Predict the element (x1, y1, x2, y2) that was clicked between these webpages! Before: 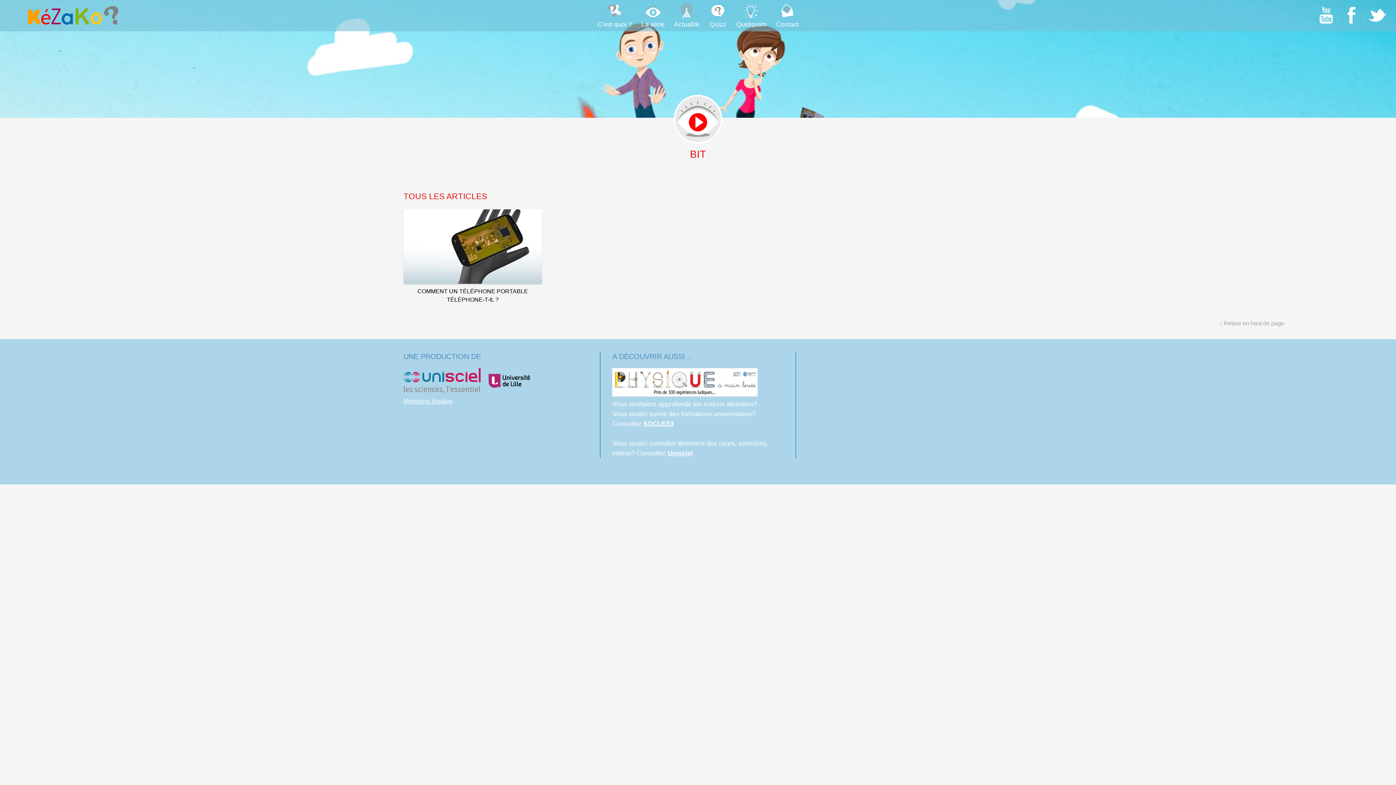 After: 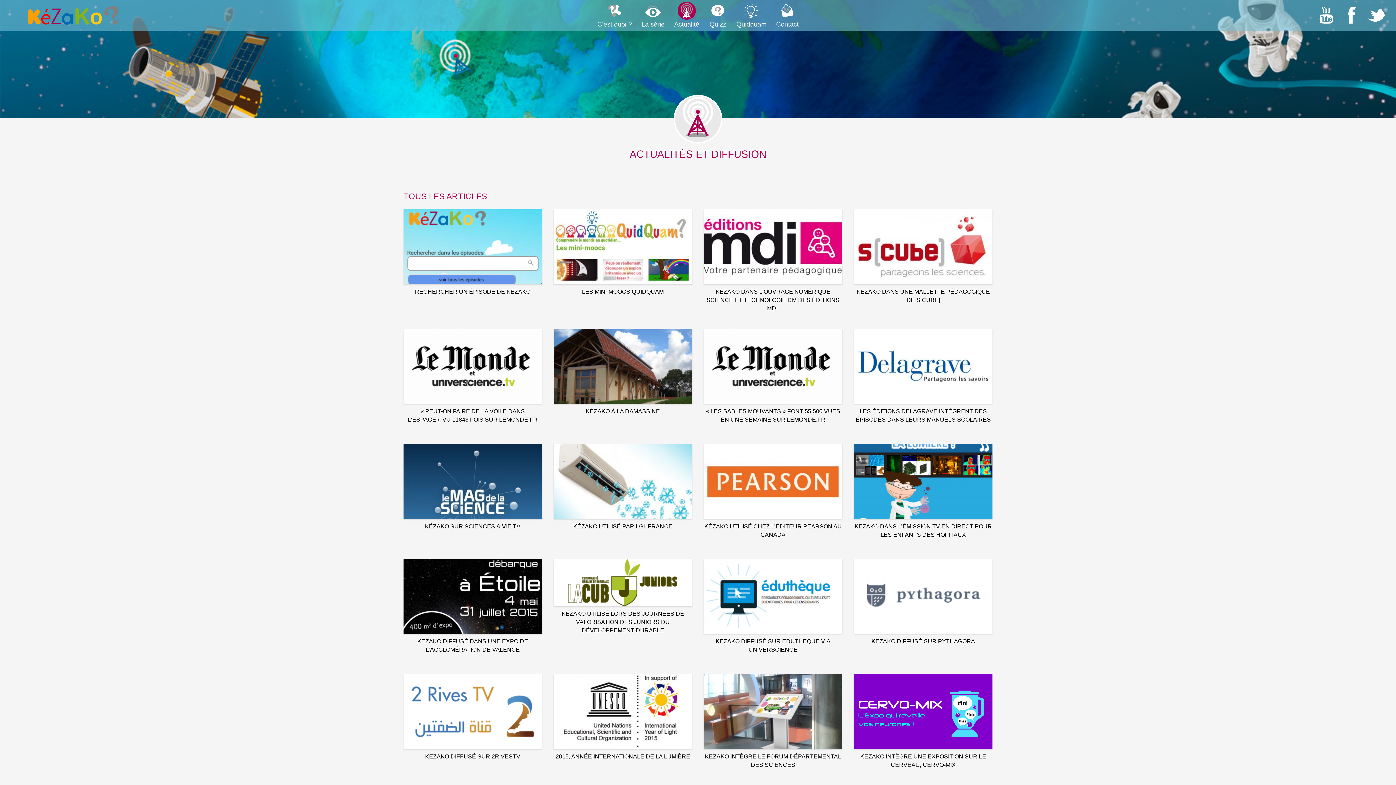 Action: bbox: (674, 1, 699, 29) label: Actualité